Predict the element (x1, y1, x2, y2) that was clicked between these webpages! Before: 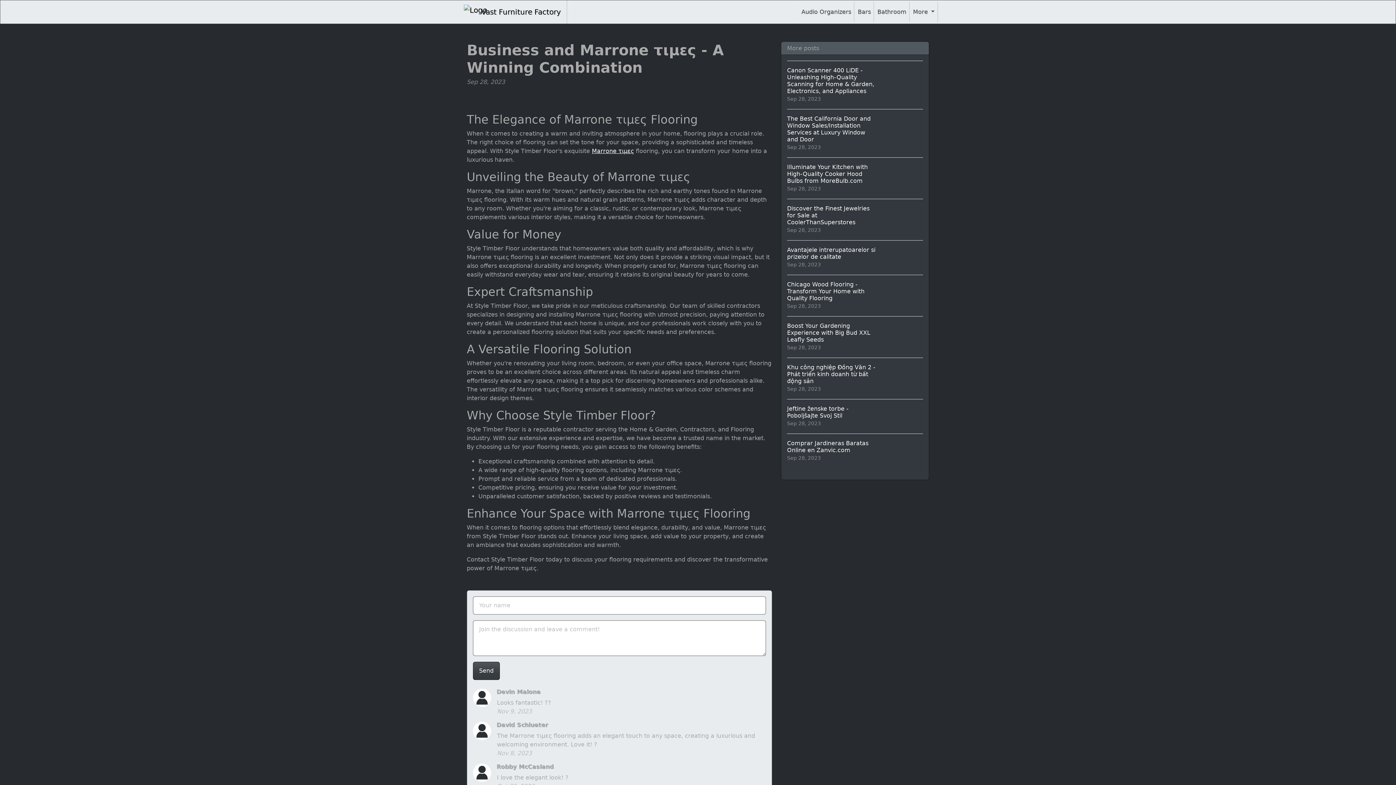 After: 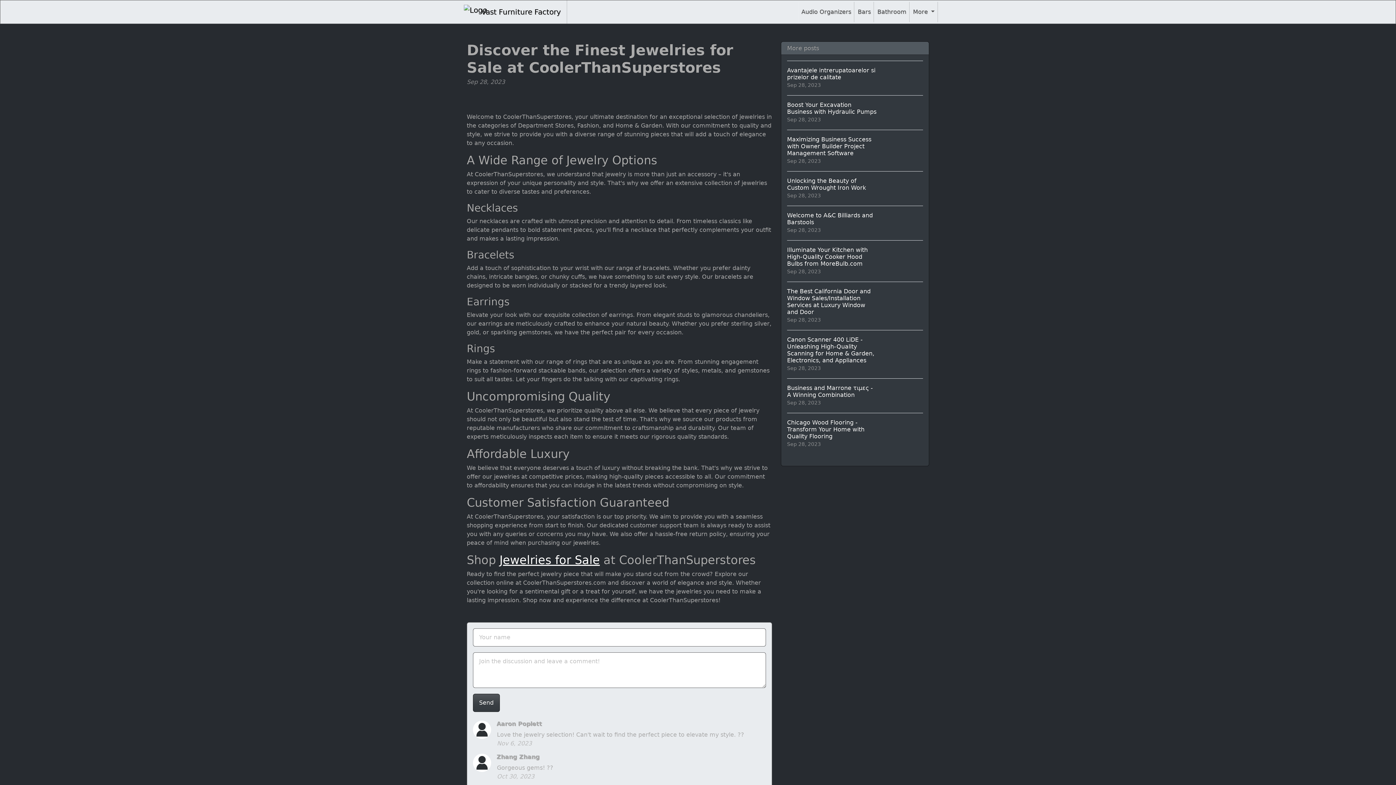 Action: label: Discover the Finest Jewelries for Sale at CoolerThanSuperstores
Sep 28, 2023 bbox: (787, 198, 923, 240)